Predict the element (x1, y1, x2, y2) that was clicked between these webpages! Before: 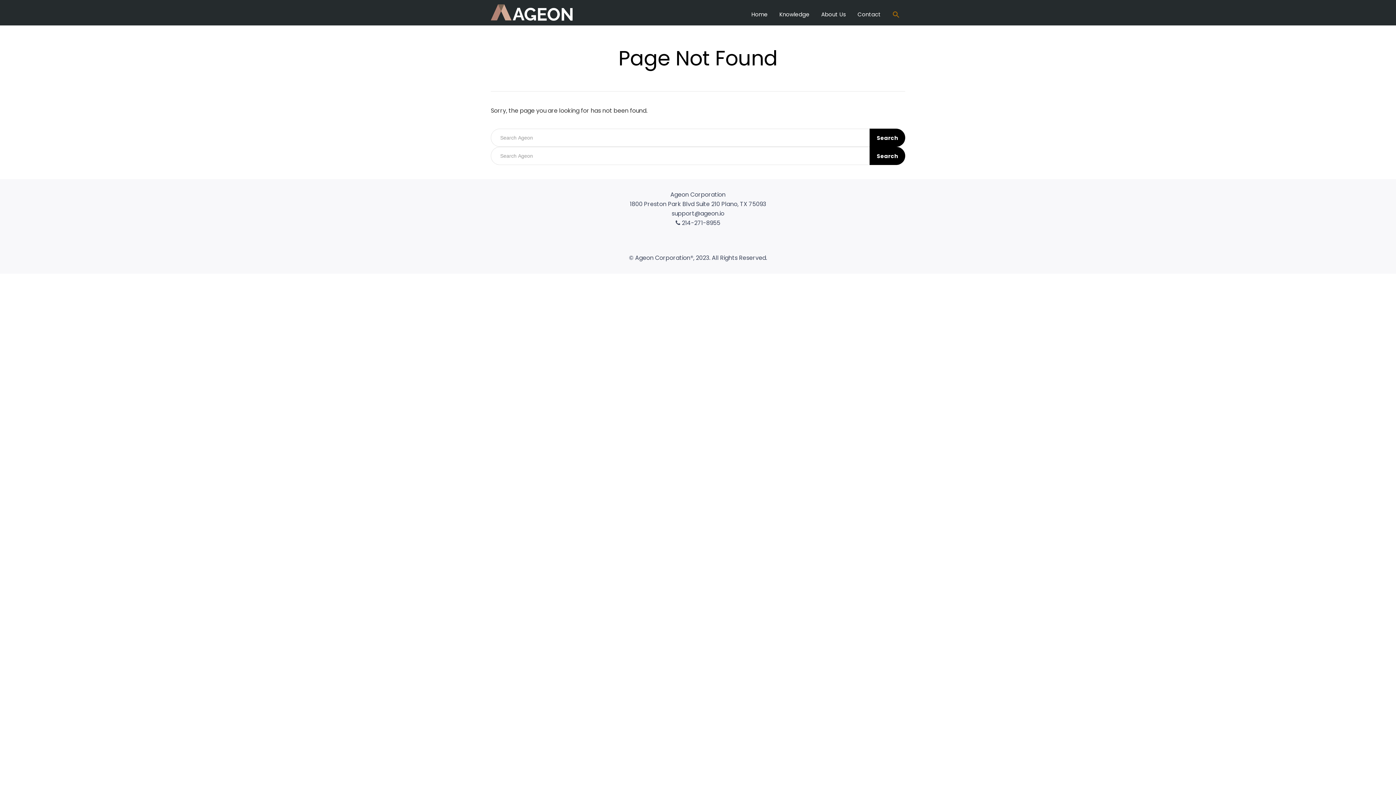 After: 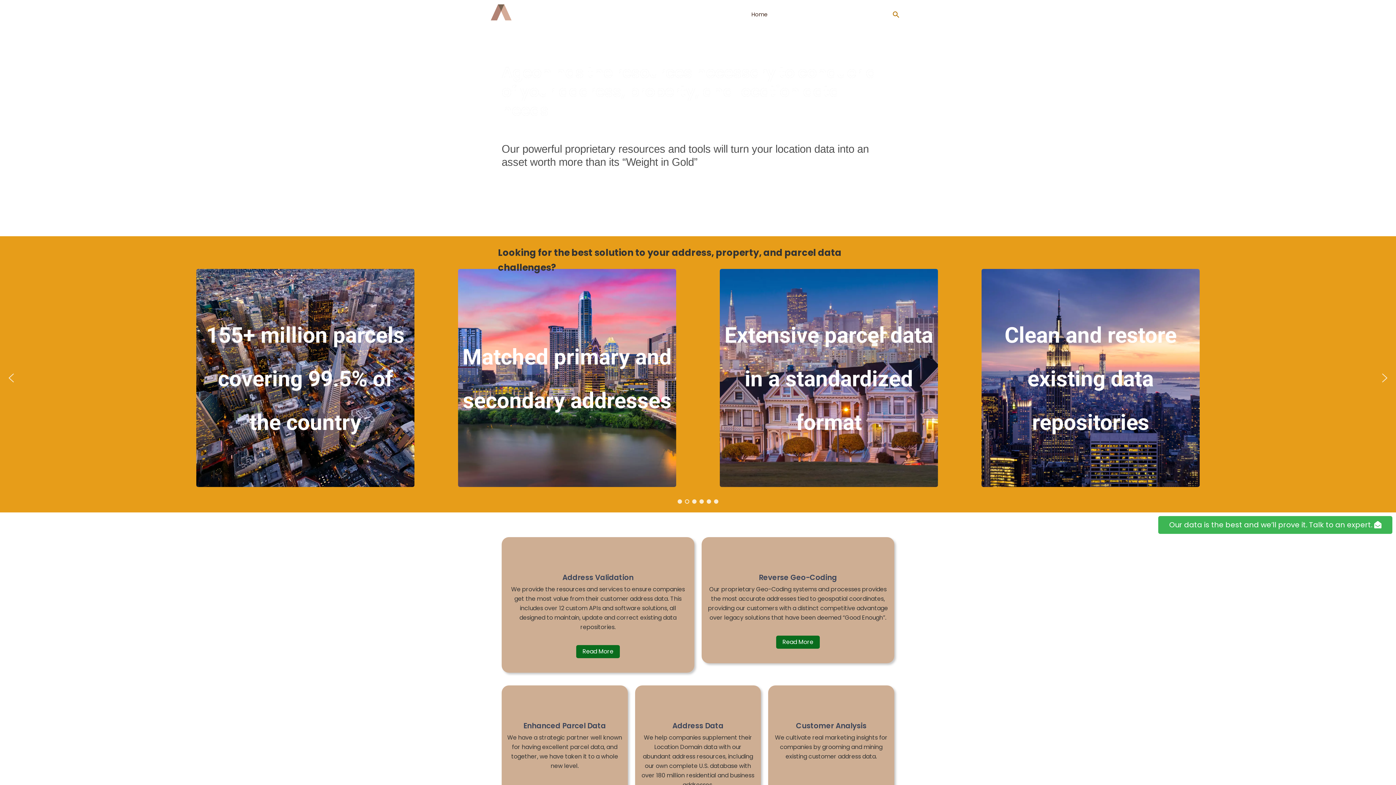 Action: bbox: (490, 7, 572, 16)